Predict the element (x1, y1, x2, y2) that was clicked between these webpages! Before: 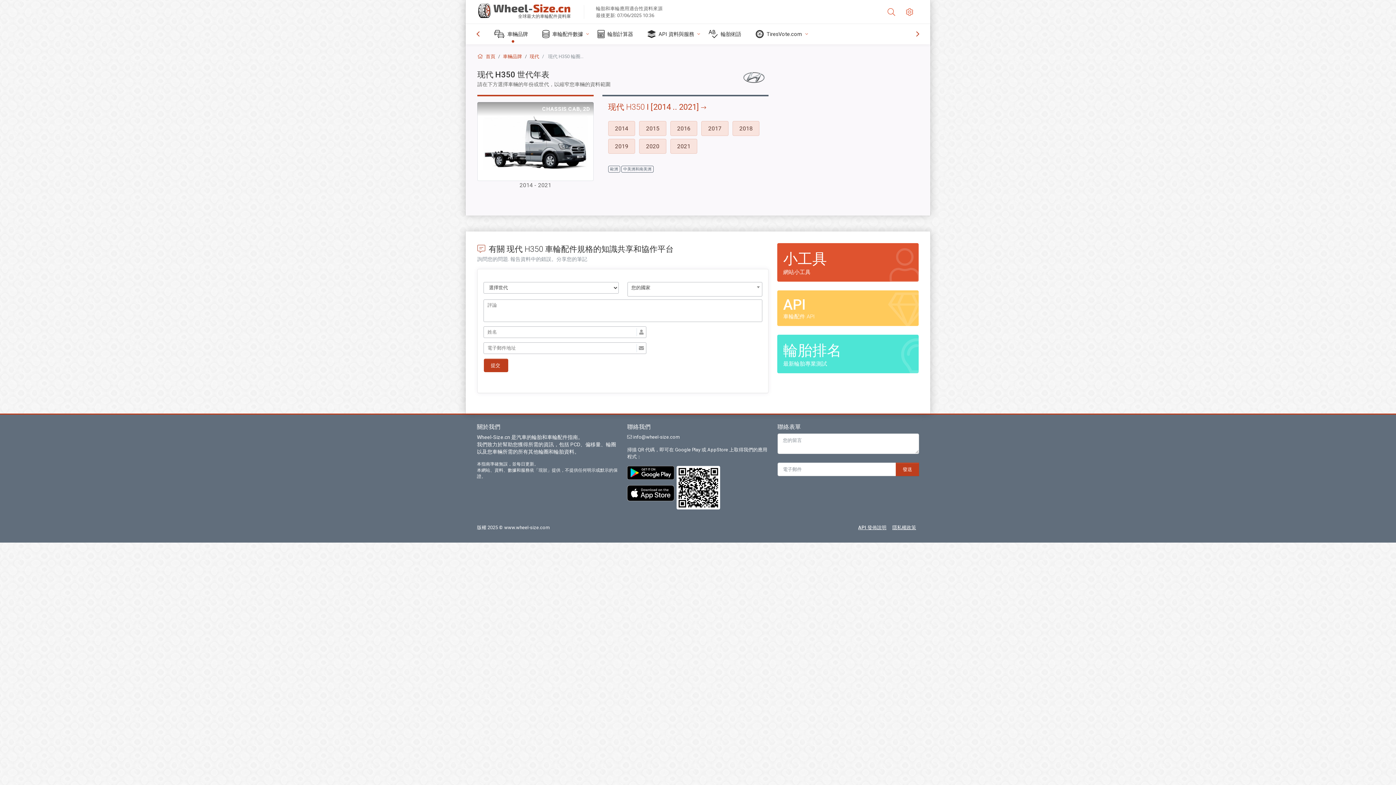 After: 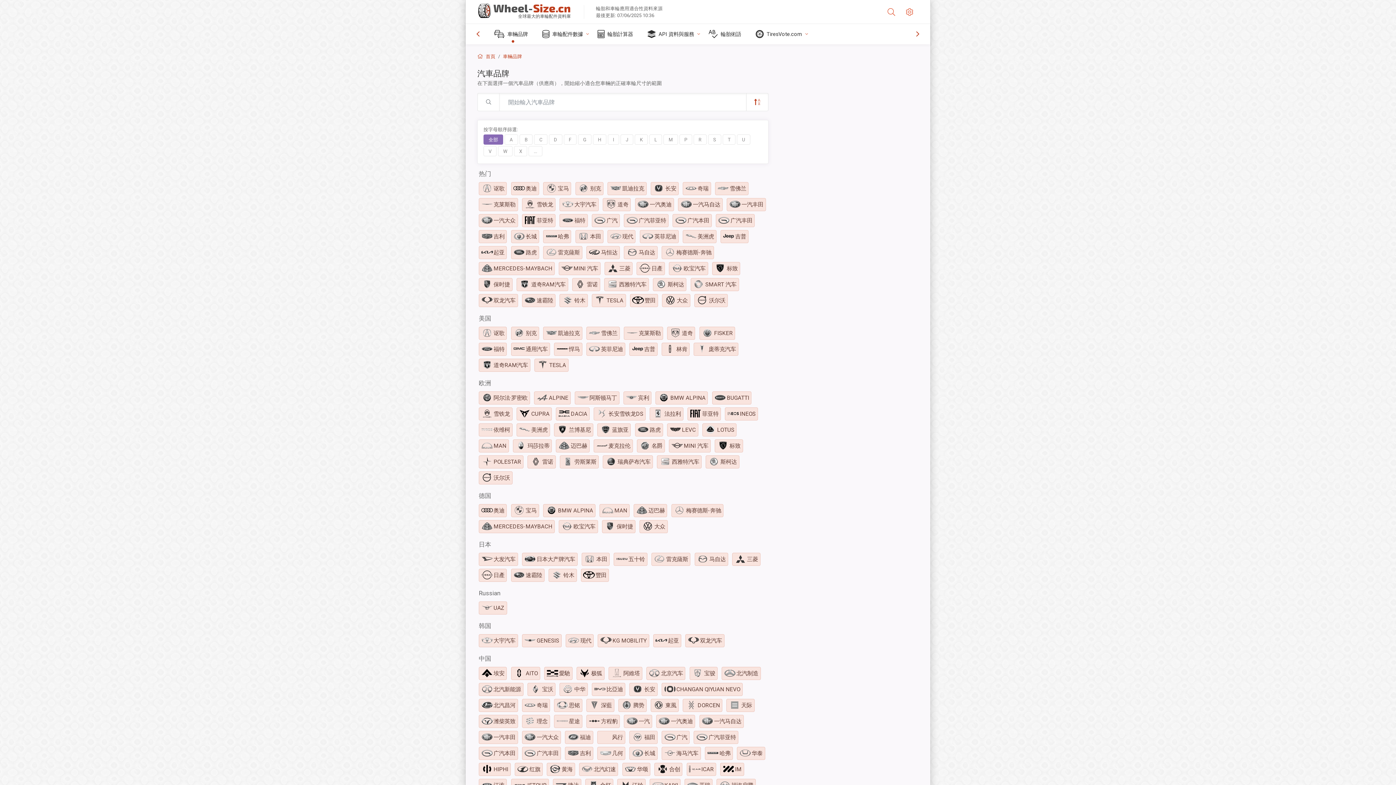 Action: label: 車輛品牌 bbox: (503, 53, 522, 59)